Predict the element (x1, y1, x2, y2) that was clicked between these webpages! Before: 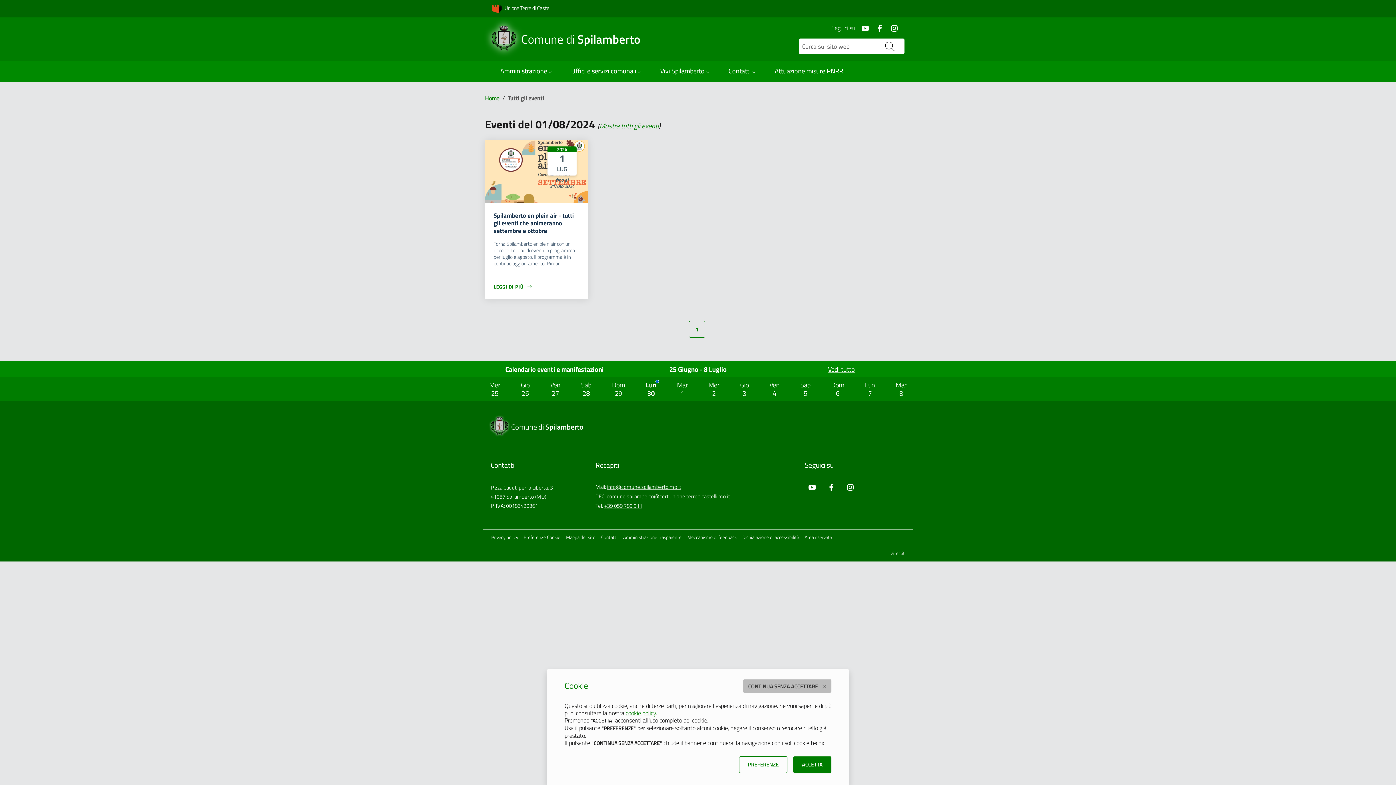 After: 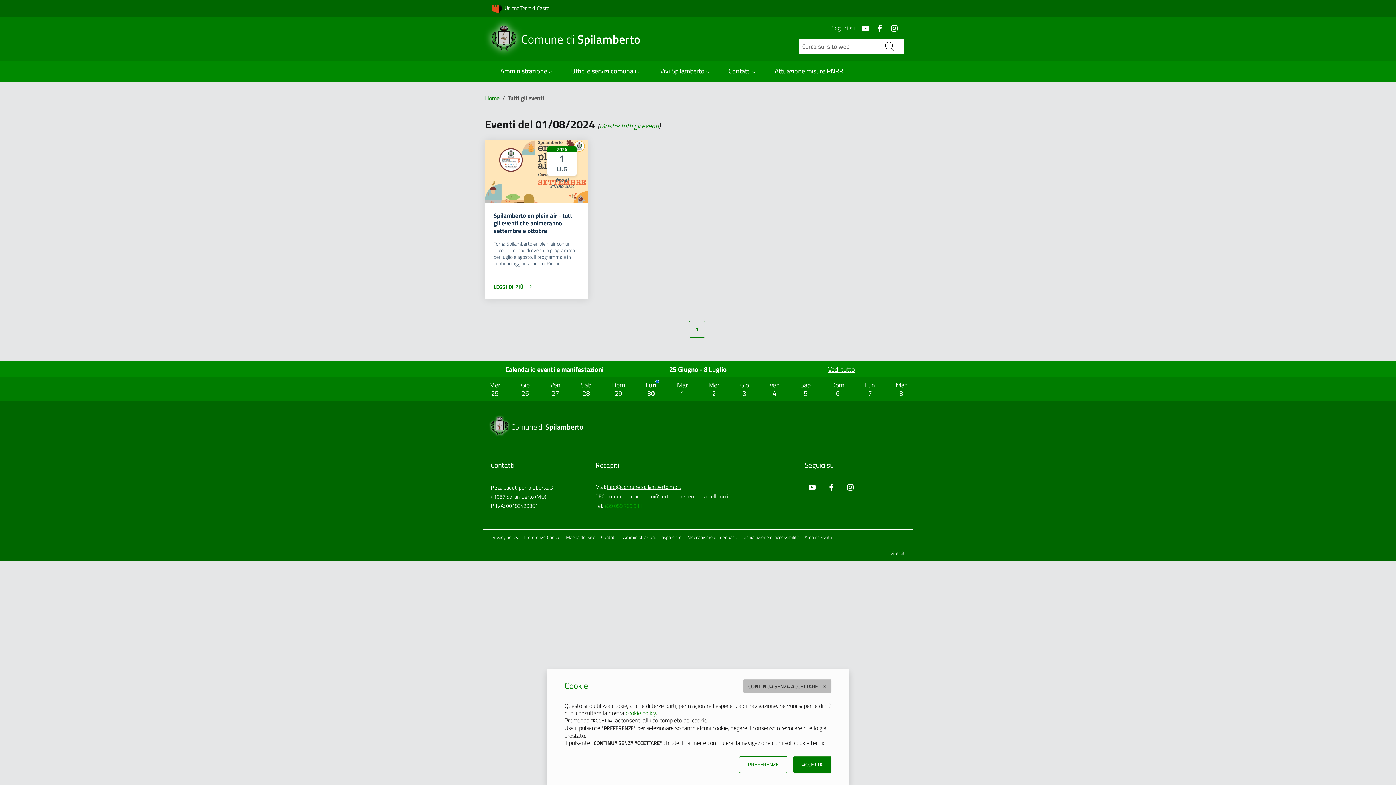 Action: bbox: (604, 503, 642, 511) label: +39 059 789 911